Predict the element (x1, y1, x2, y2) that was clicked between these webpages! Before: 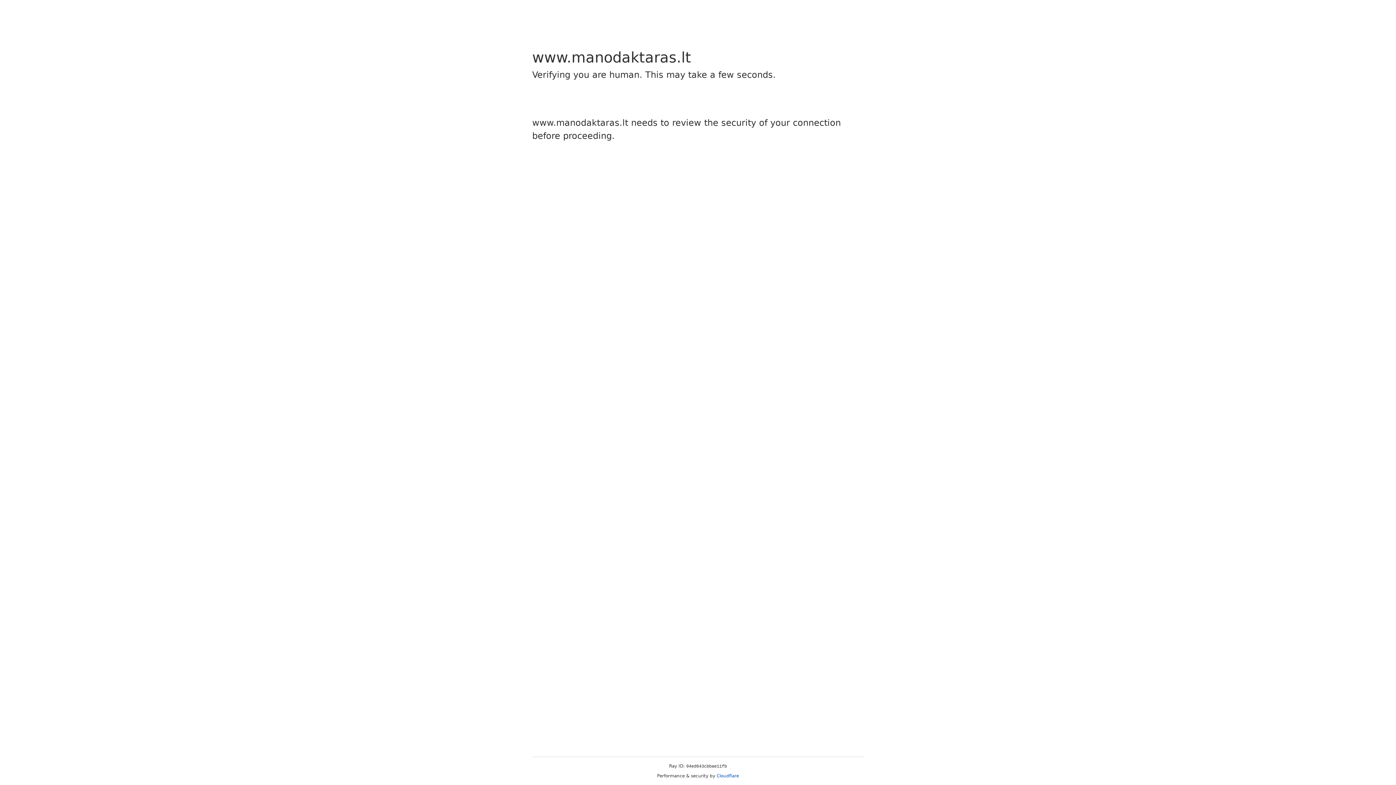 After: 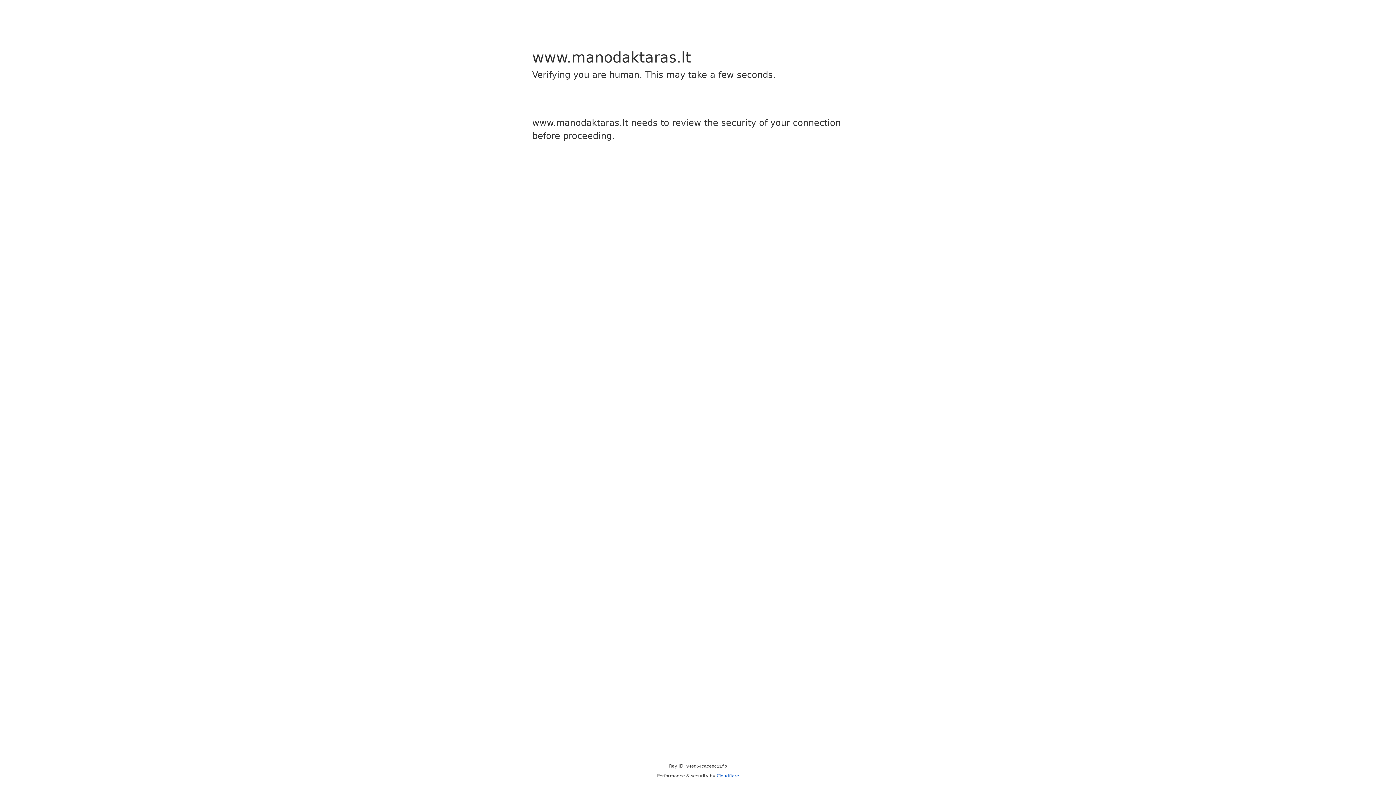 Action: label: Cloudflare bbox: (716, 773, 739, 778)